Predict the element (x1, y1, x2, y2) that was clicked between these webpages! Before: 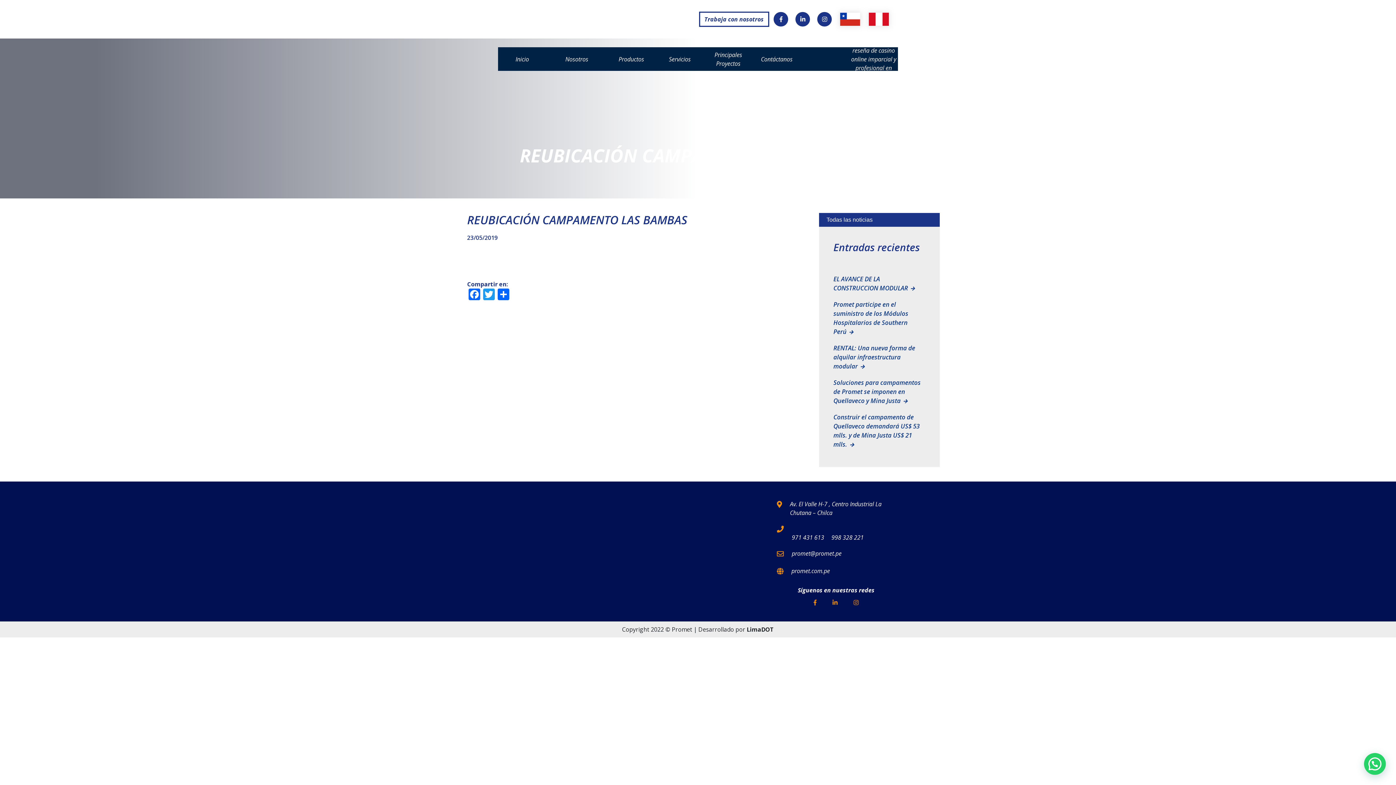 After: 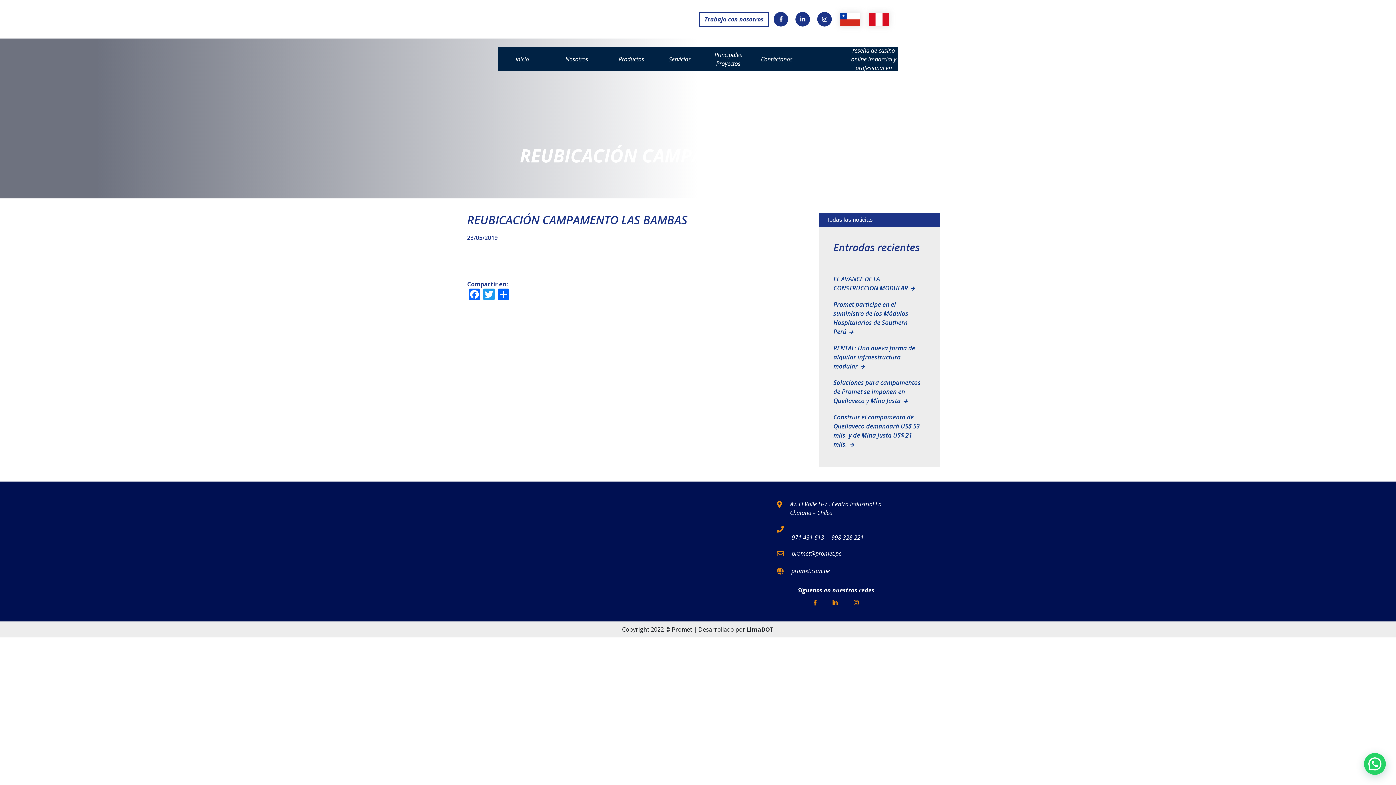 Action: label: promet@promet.pe bbox: (792, 549, 841, 557)